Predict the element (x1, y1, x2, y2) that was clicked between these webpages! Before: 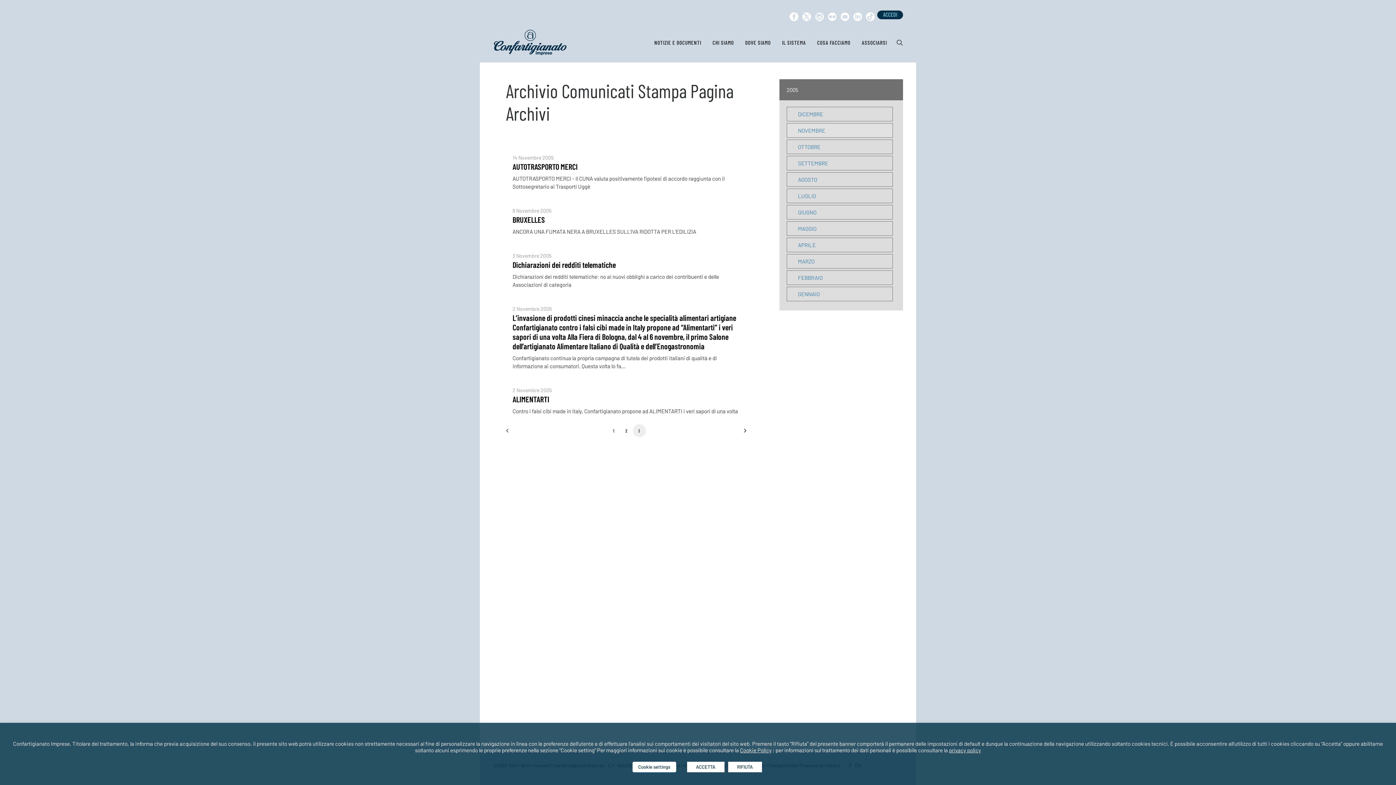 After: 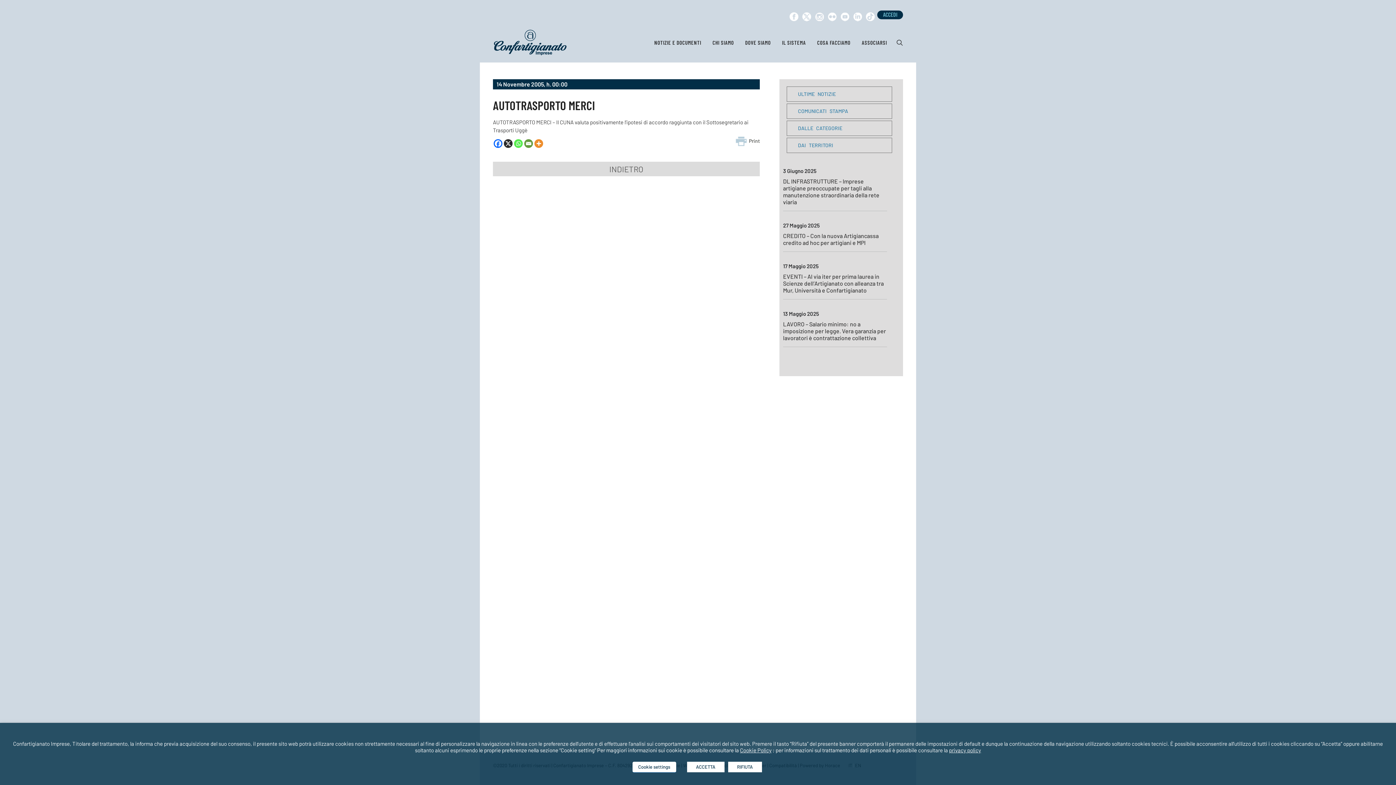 Action: bbox: (512, 161, 577, 171) label: AUTOTRASPORTO MERCI